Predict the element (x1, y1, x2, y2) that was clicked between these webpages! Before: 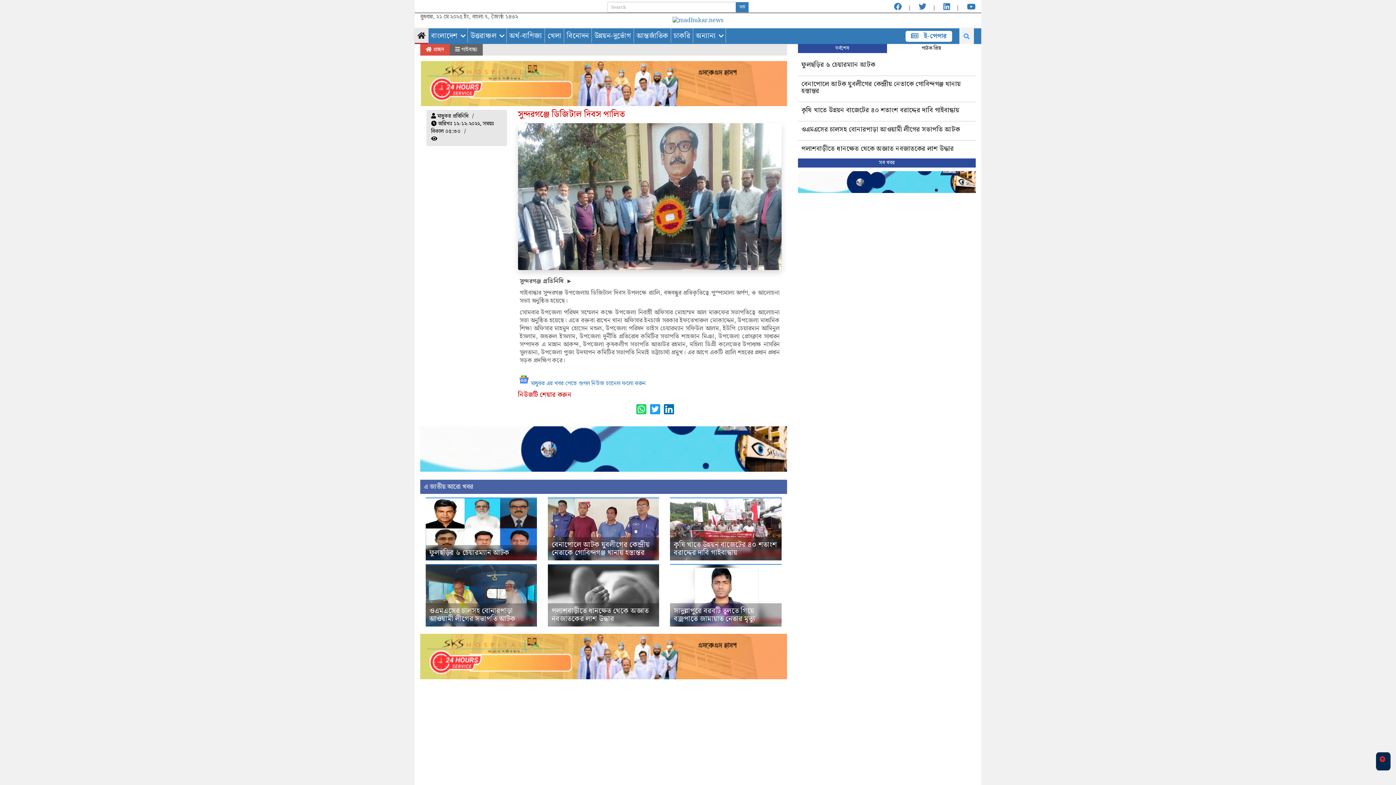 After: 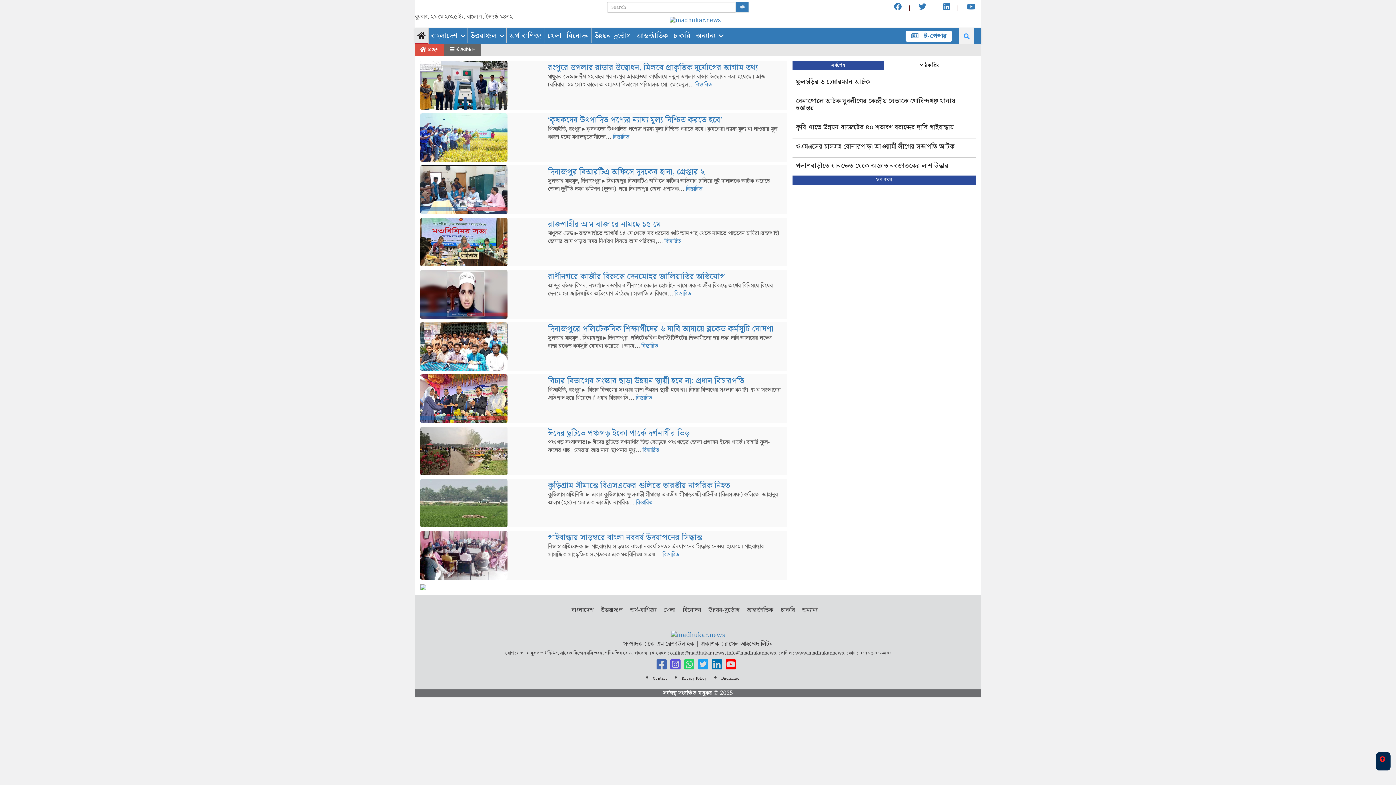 Action: bbox: (468, 28, 499, 42) label: উত্তরাঞ্চল